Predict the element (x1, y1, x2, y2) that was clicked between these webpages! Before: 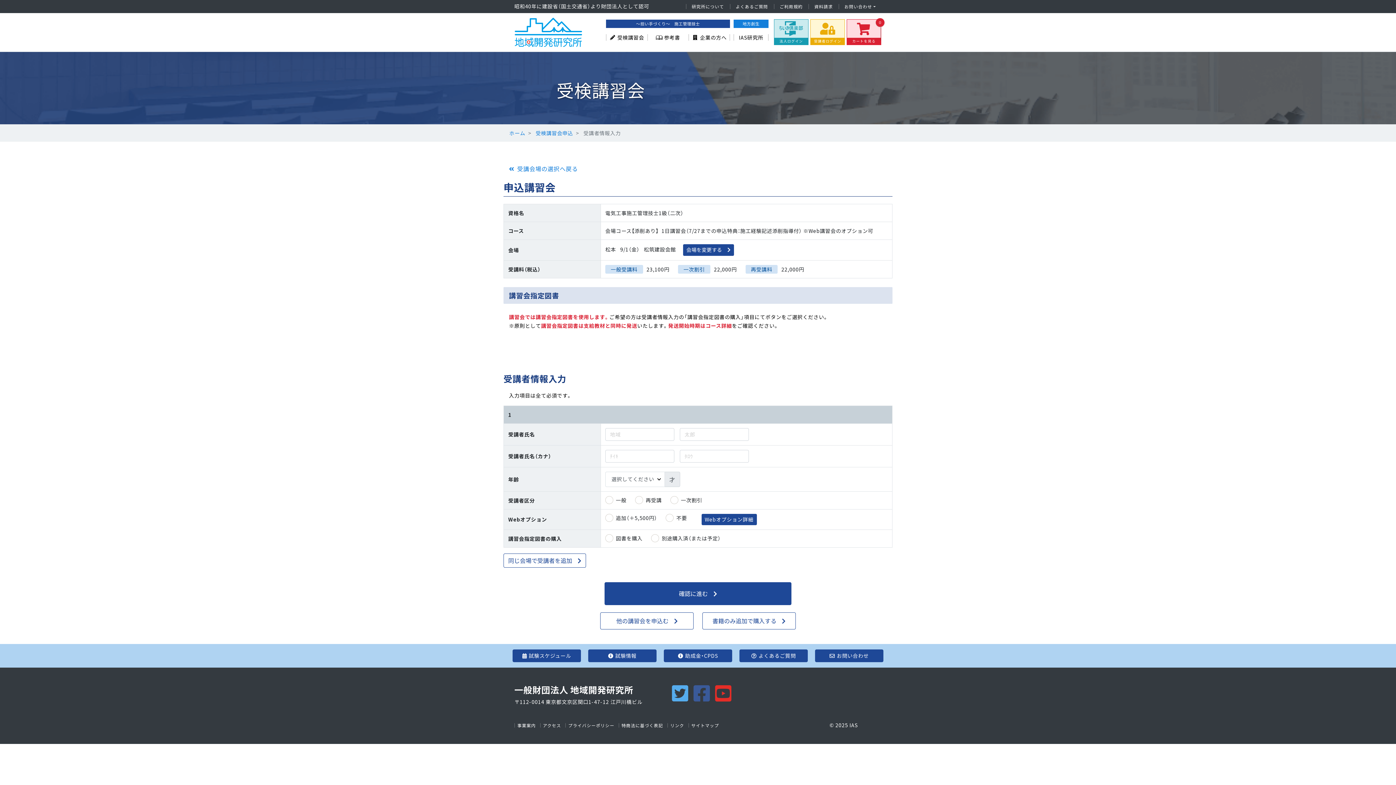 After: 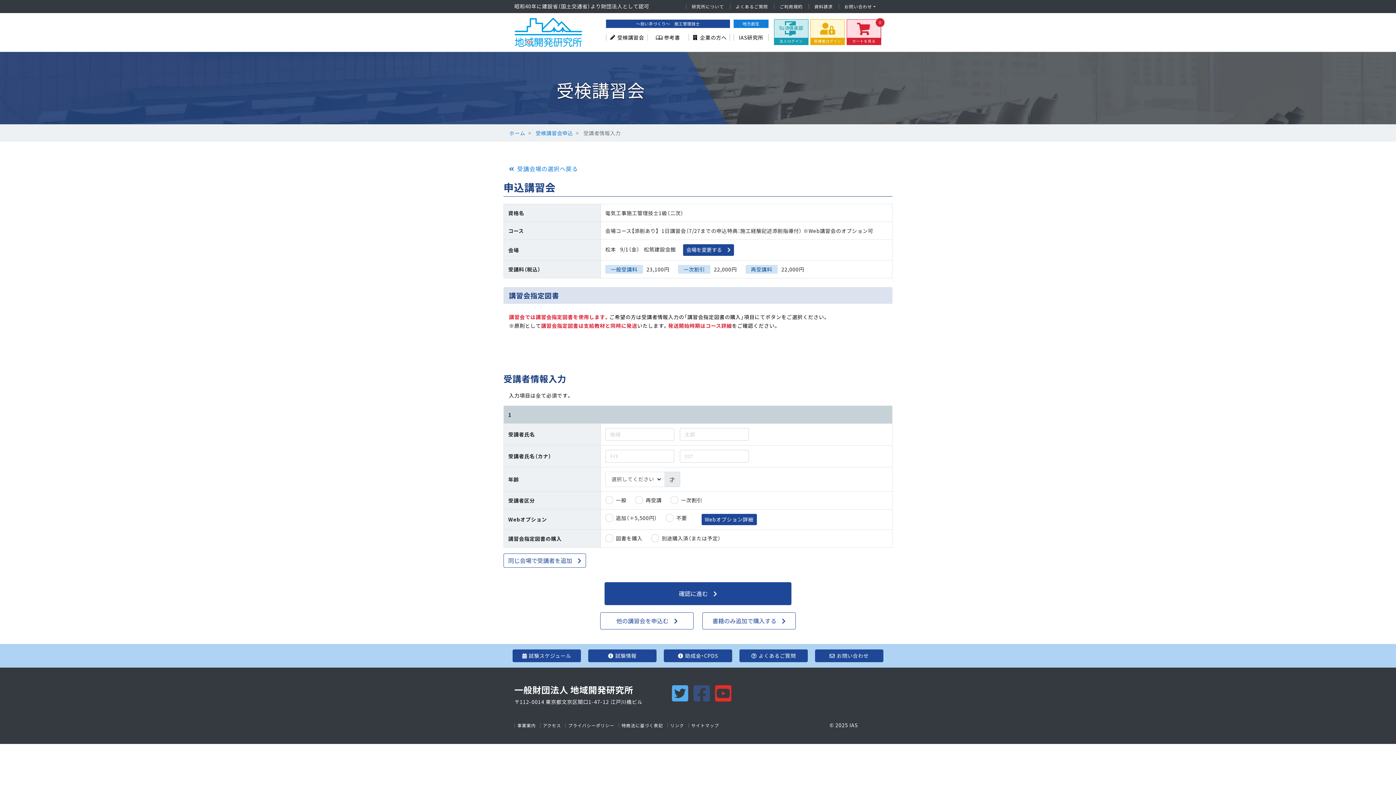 Action: bbox: (693, 695, 713, 702)